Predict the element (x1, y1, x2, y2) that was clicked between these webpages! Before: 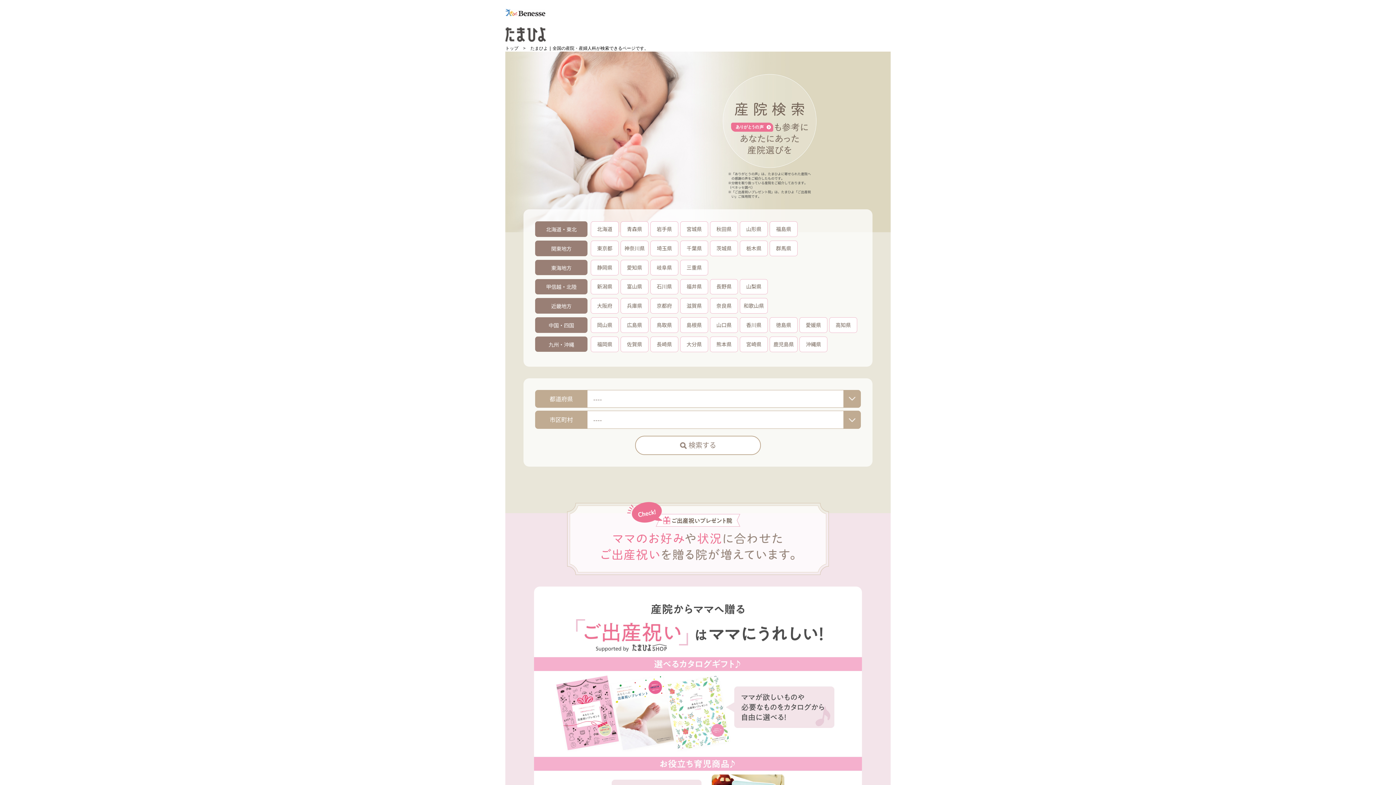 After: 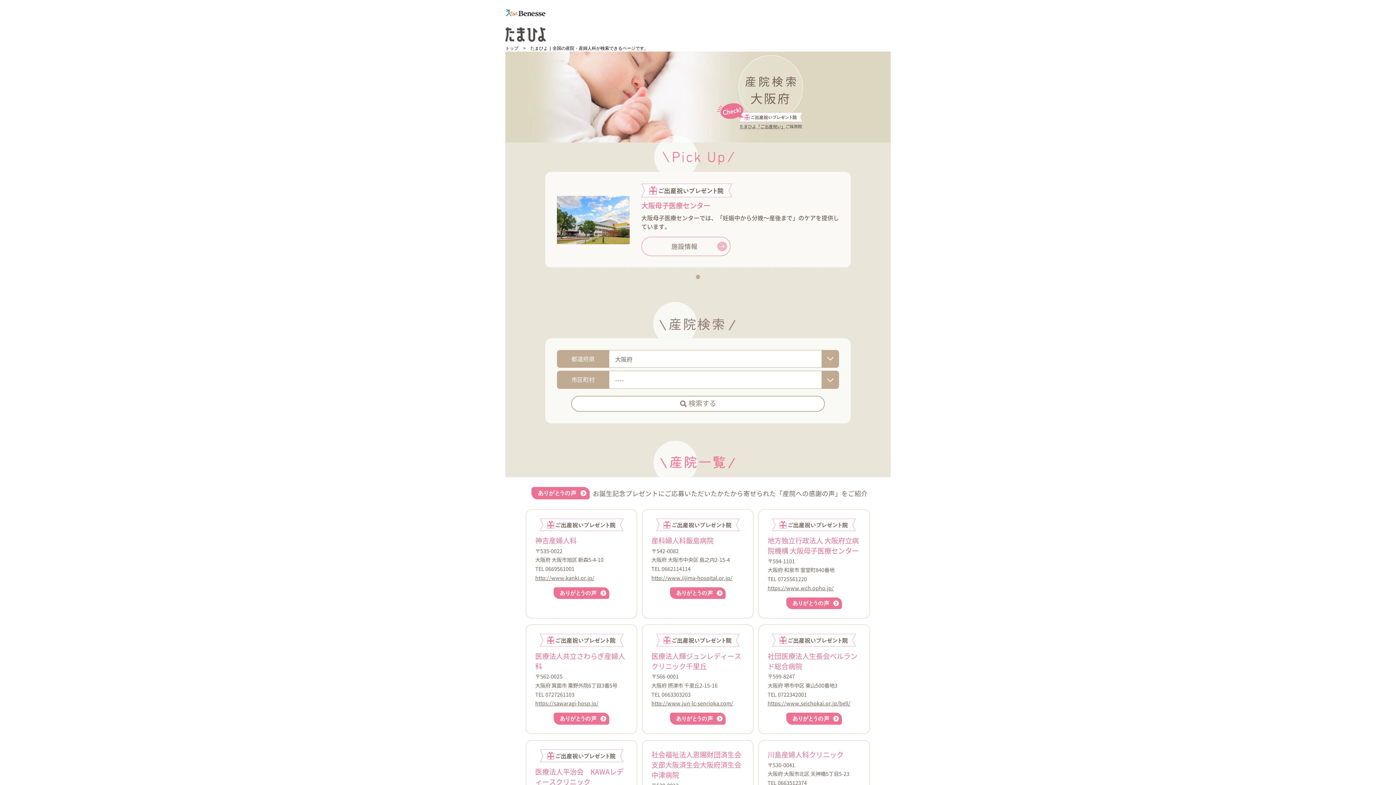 Action: label: 大阪府 bbox: (590, 298, 618, 313)